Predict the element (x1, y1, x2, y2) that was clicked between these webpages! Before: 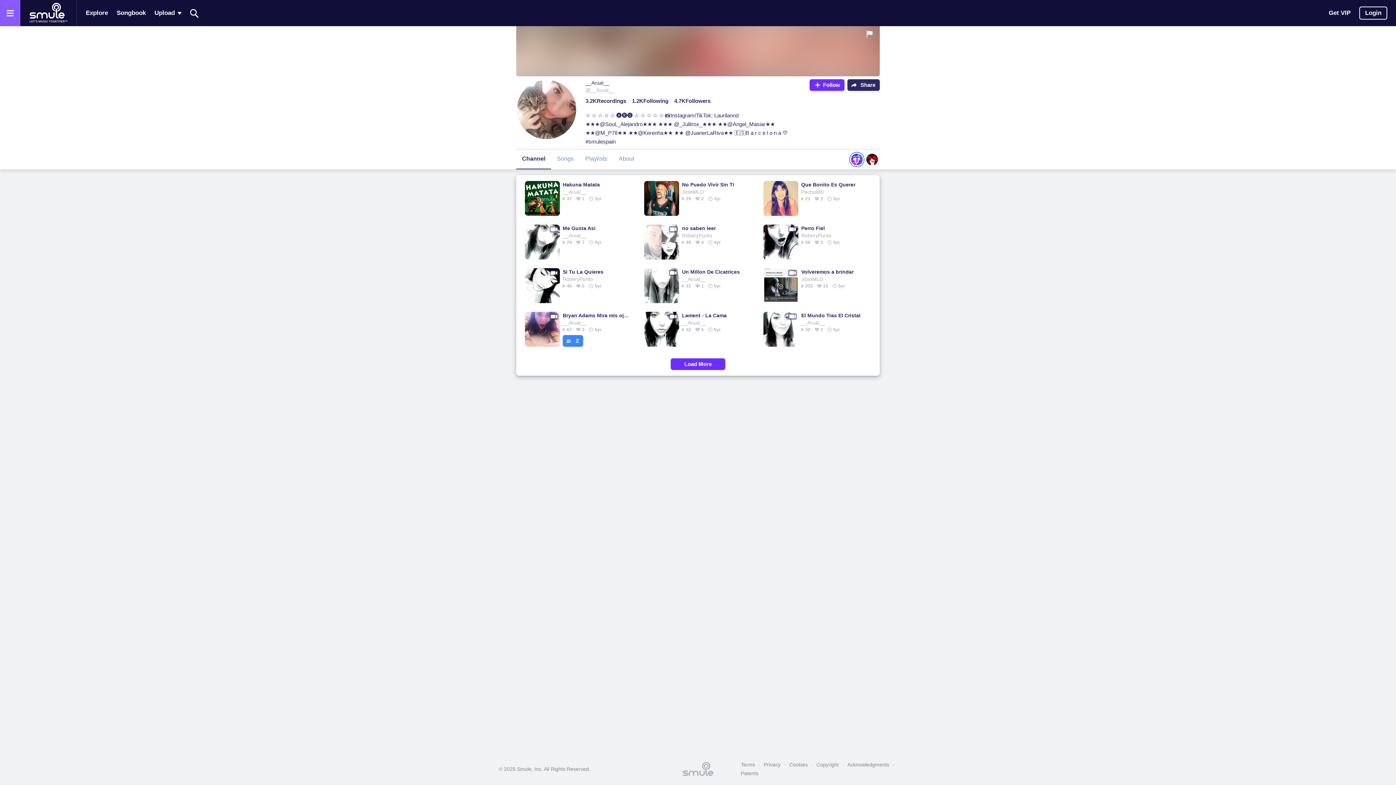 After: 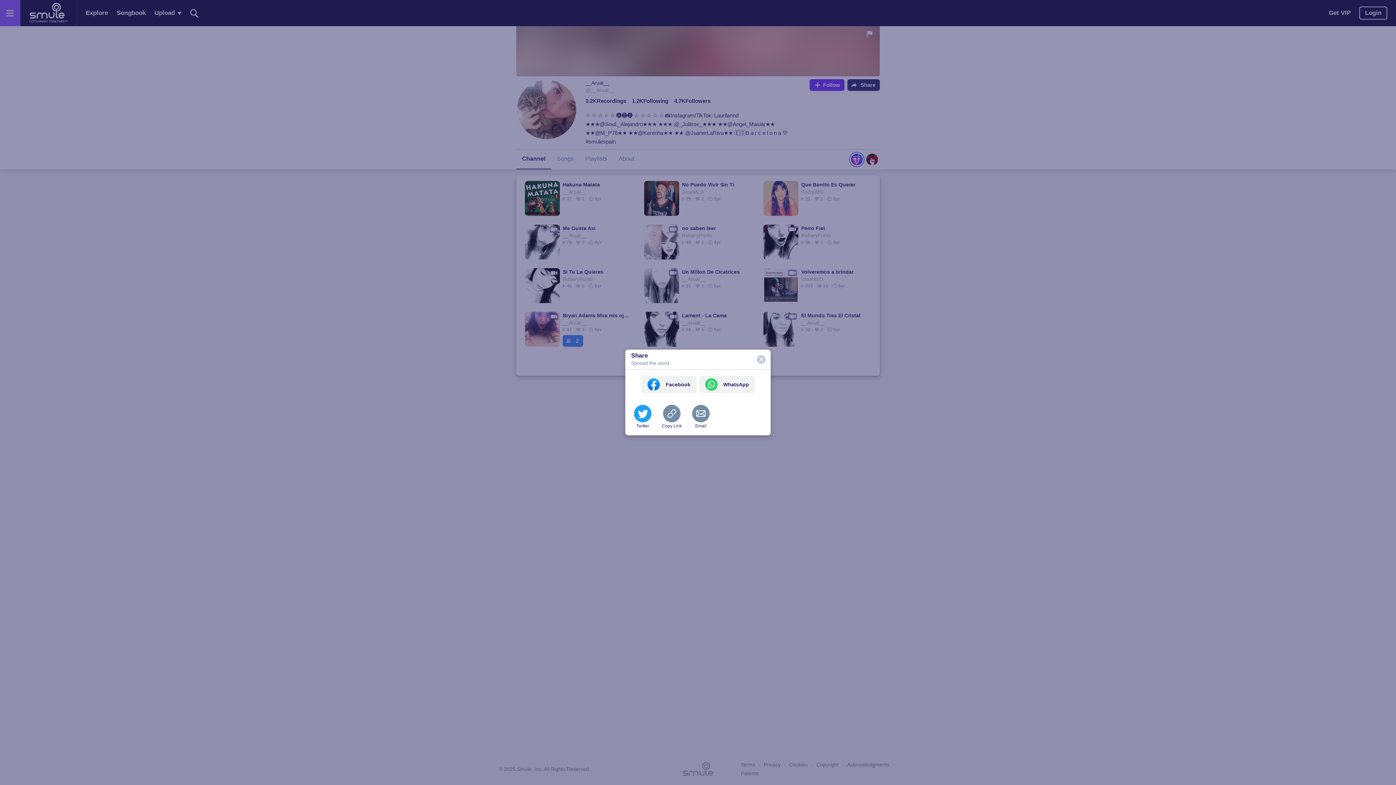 Action: label: Share bbox: (847, 79, 879, 90)